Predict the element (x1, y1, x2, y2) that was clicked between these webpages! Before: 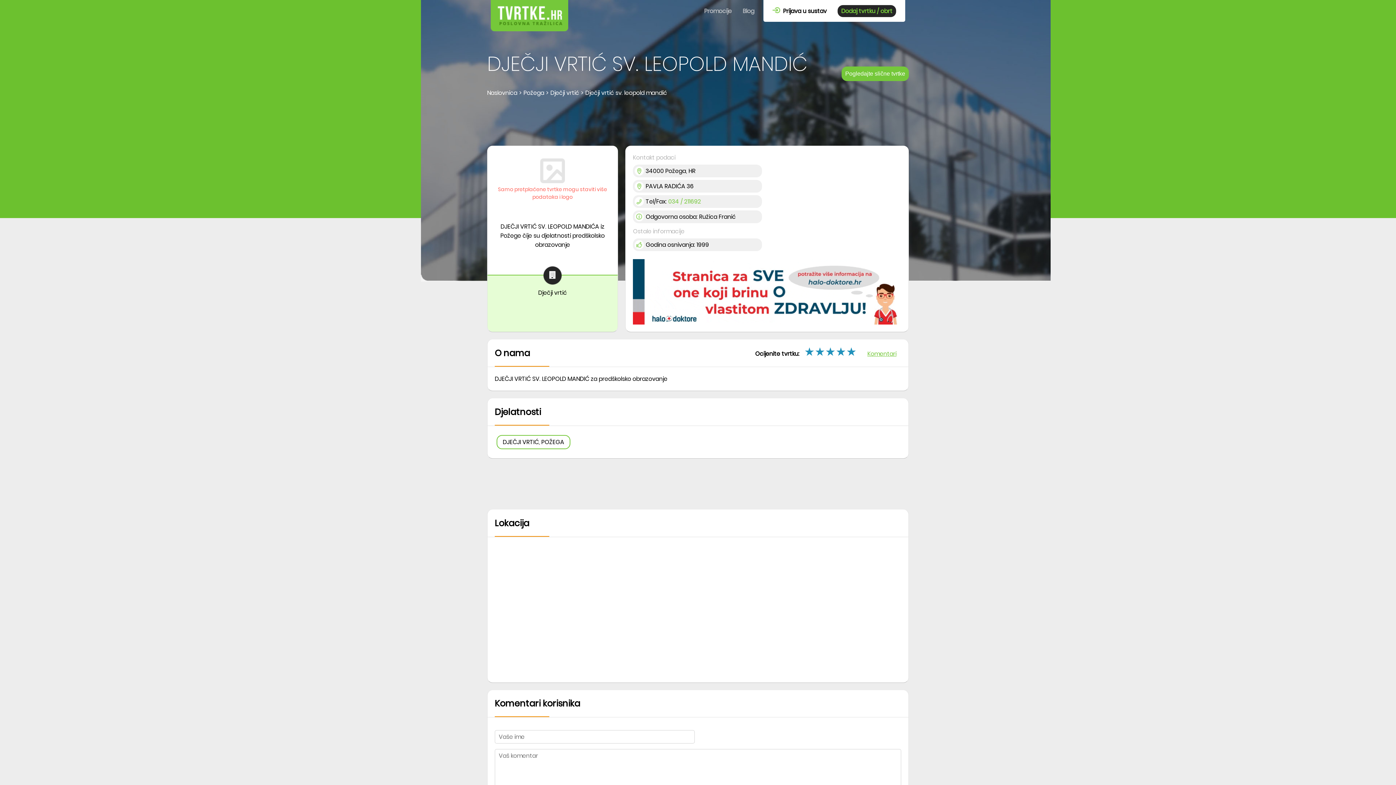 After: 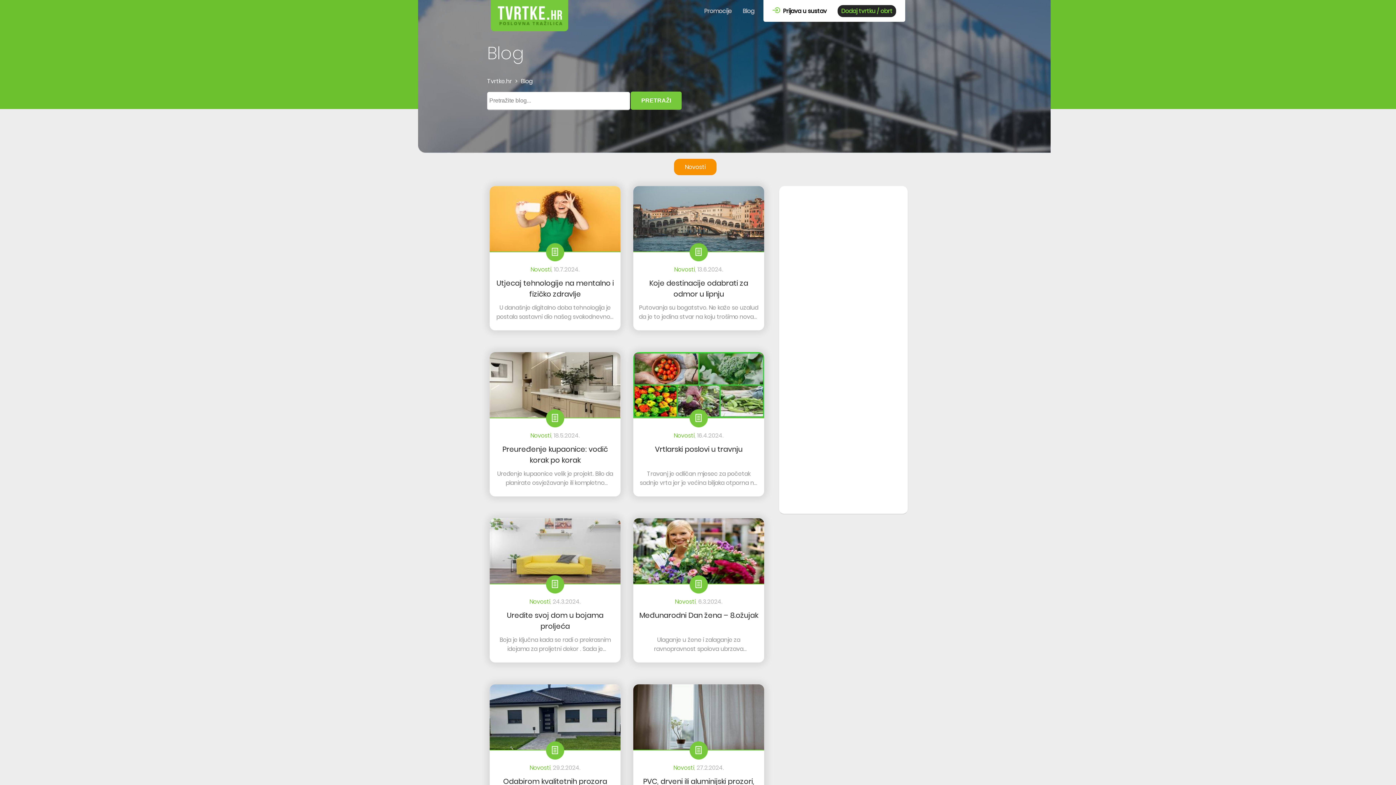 Action: label: Blog bbox: (742, 6, 754, 15)